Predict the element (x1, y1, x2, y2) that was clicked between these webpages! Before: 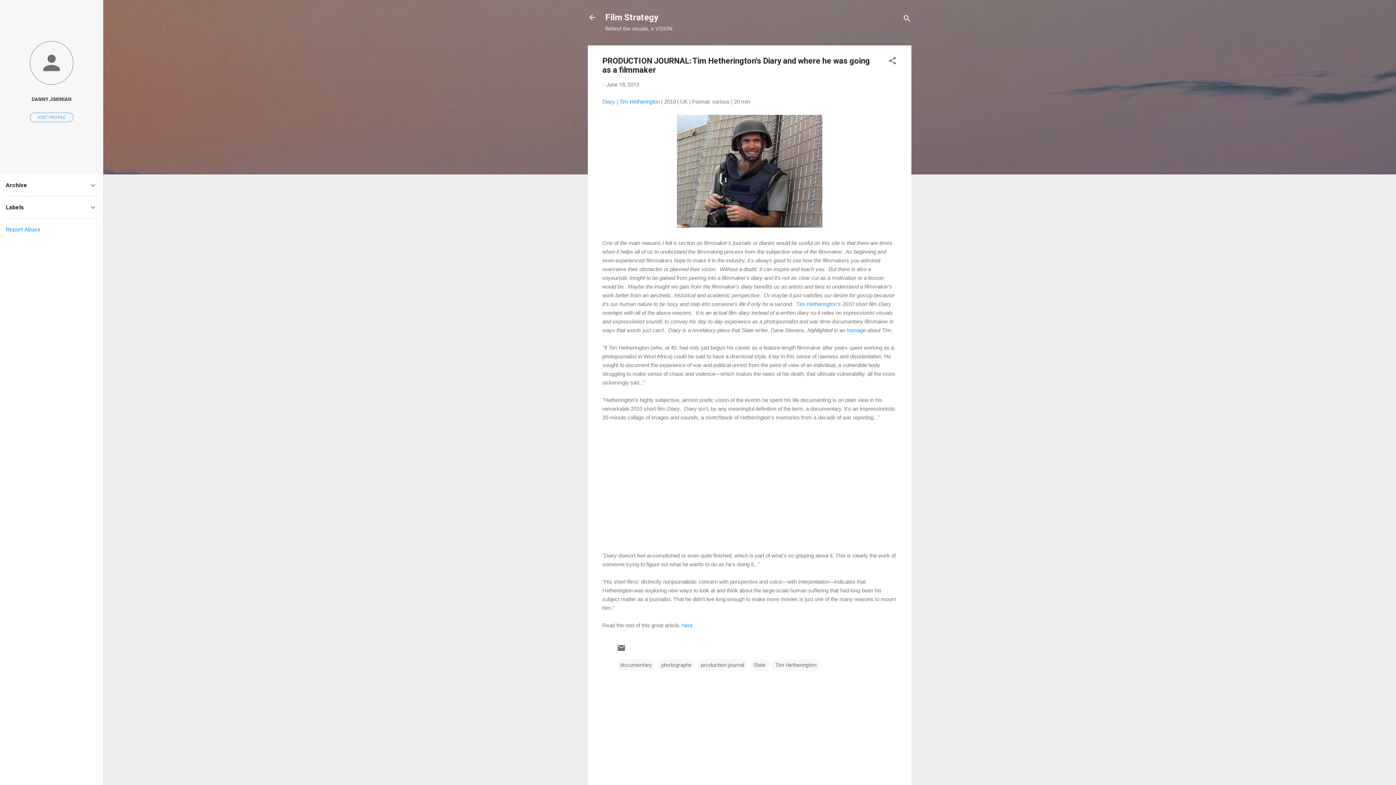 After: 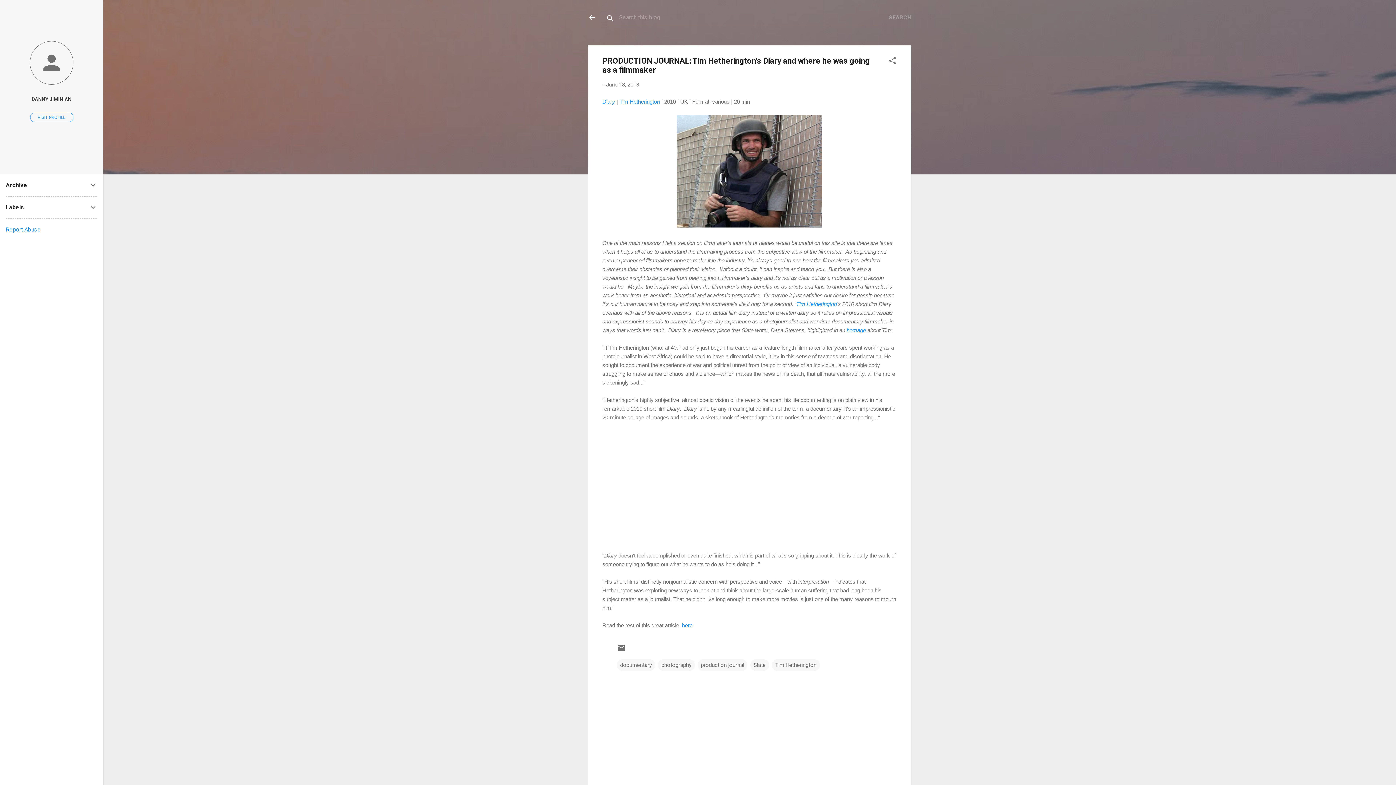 Action: bbox: (902, 8, 911, 30) label: Search